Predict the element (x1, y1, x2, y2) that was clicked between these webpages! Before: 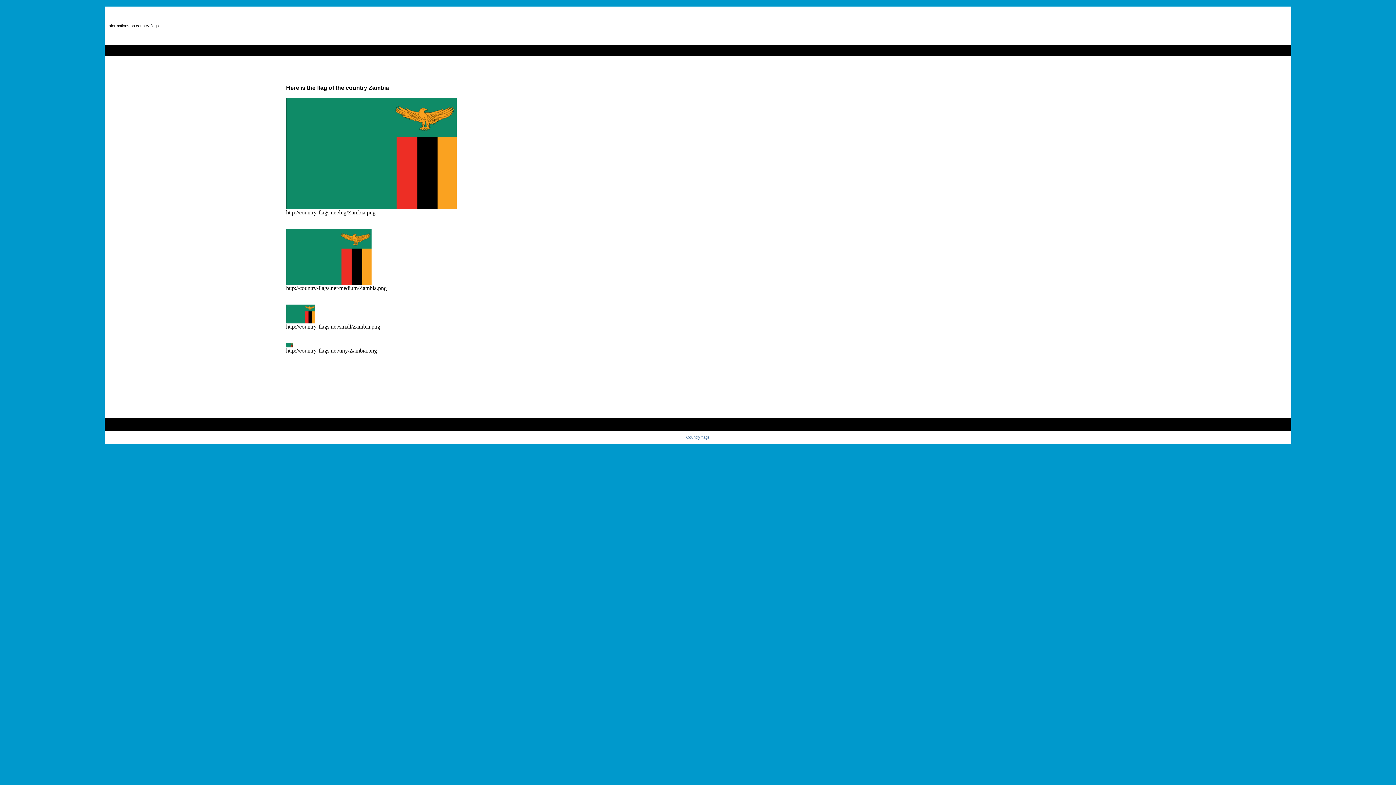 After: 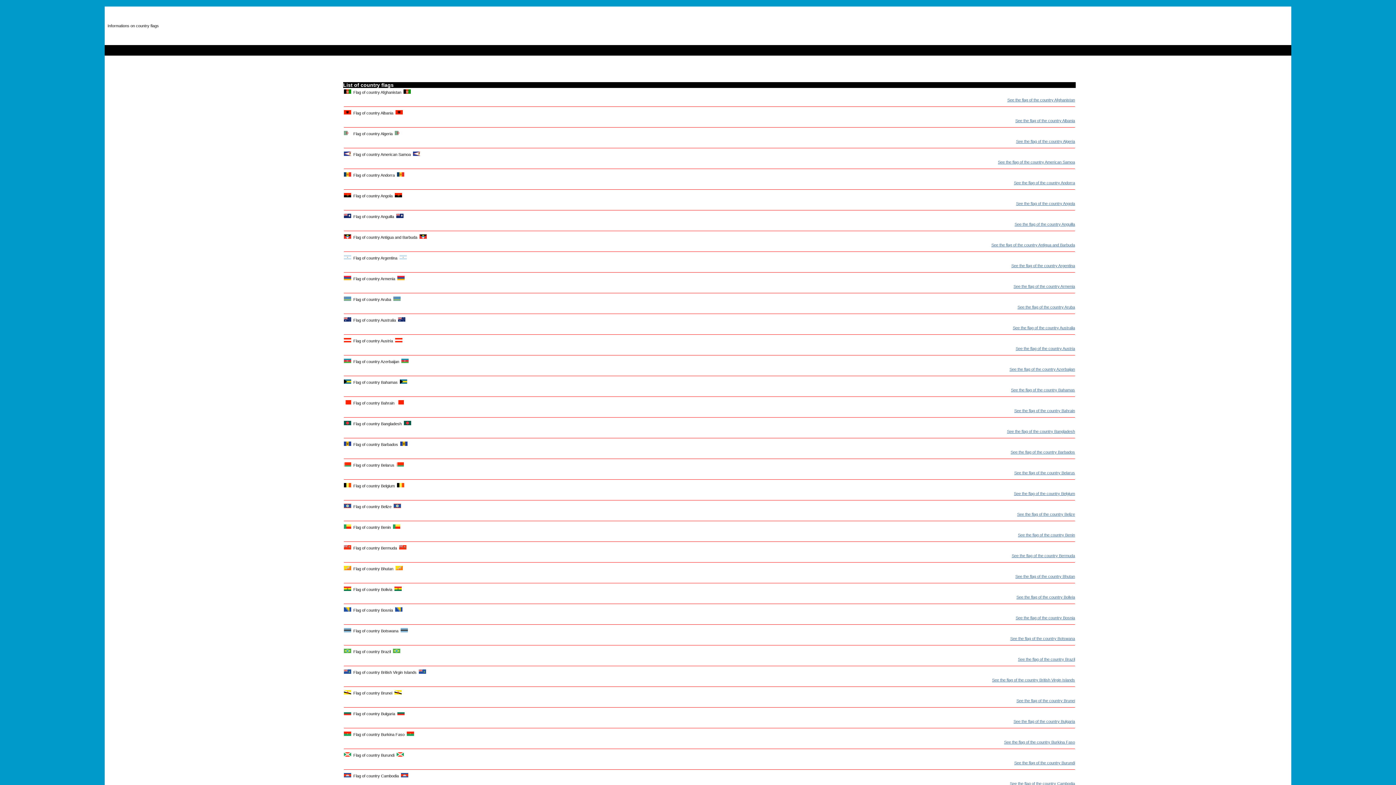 Action: bbox: (686, 435, 710, 439) label: Country flags